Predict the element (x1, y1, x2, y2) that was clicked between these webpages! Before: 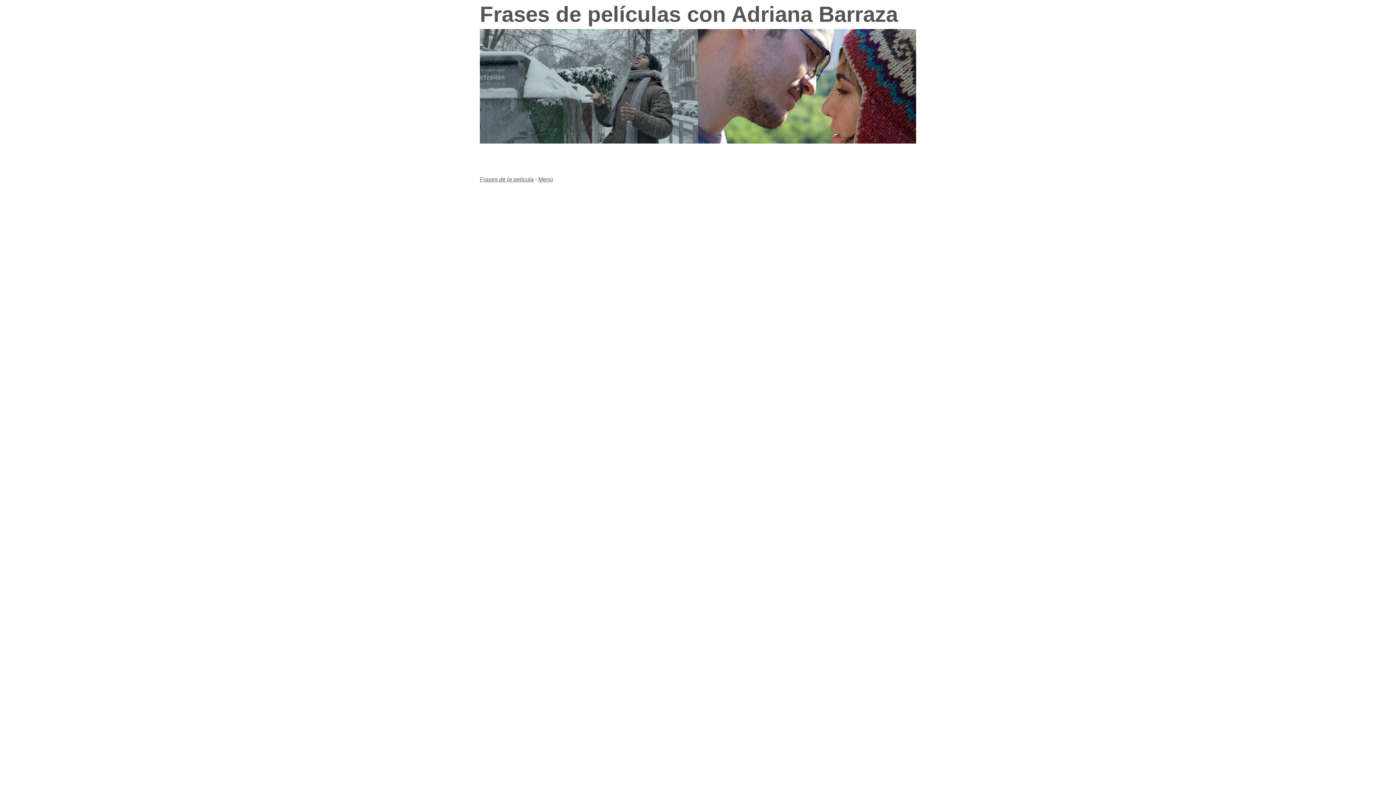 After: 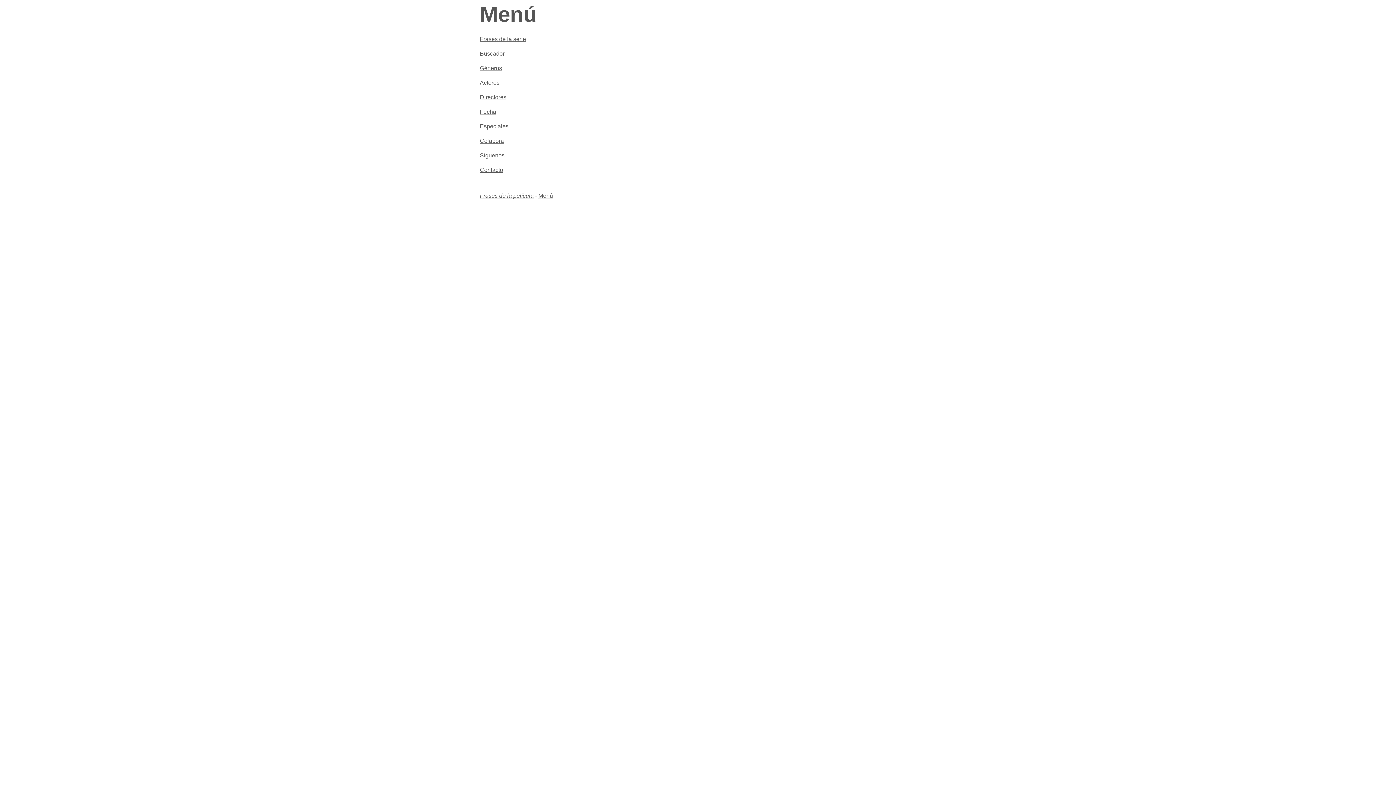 Action: label: Menú bbox: (538, 176, 553, 182)